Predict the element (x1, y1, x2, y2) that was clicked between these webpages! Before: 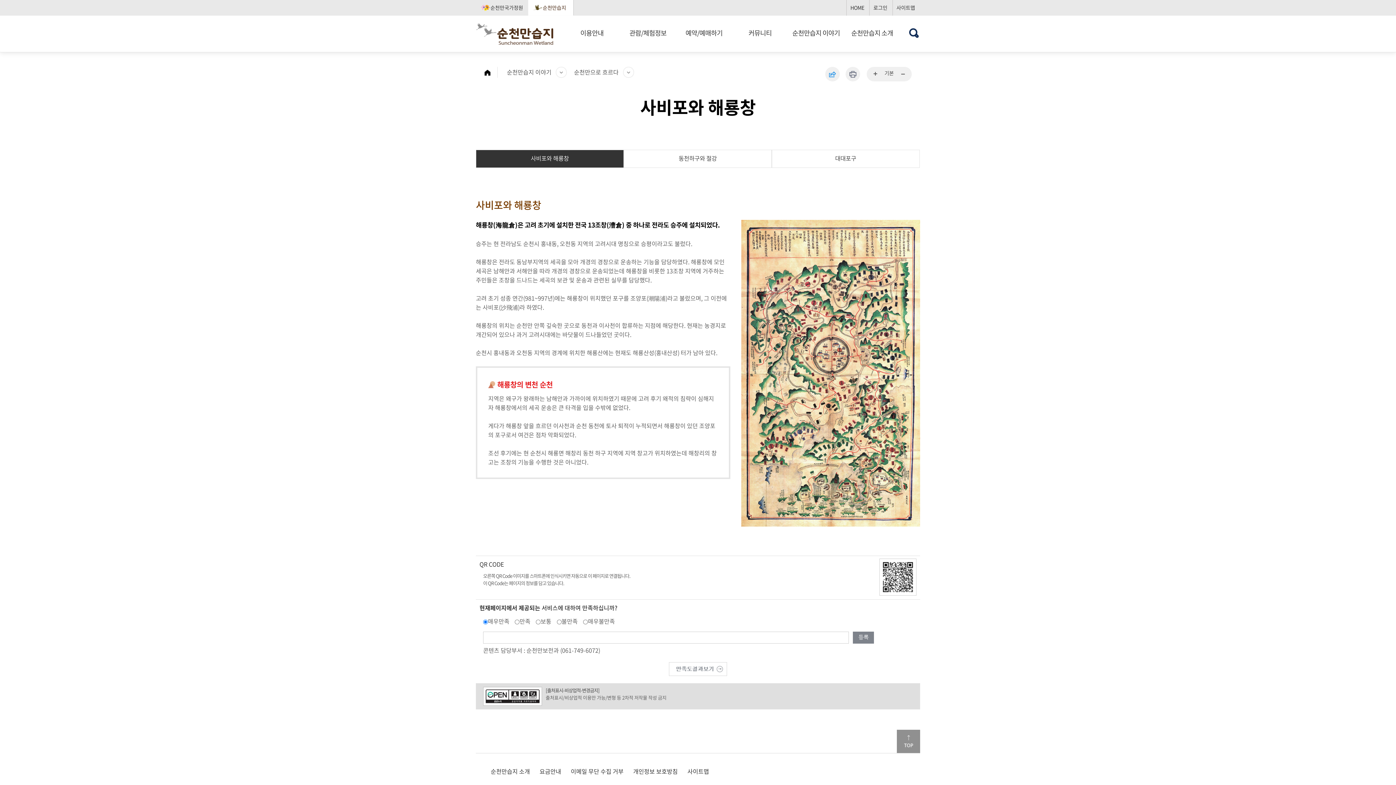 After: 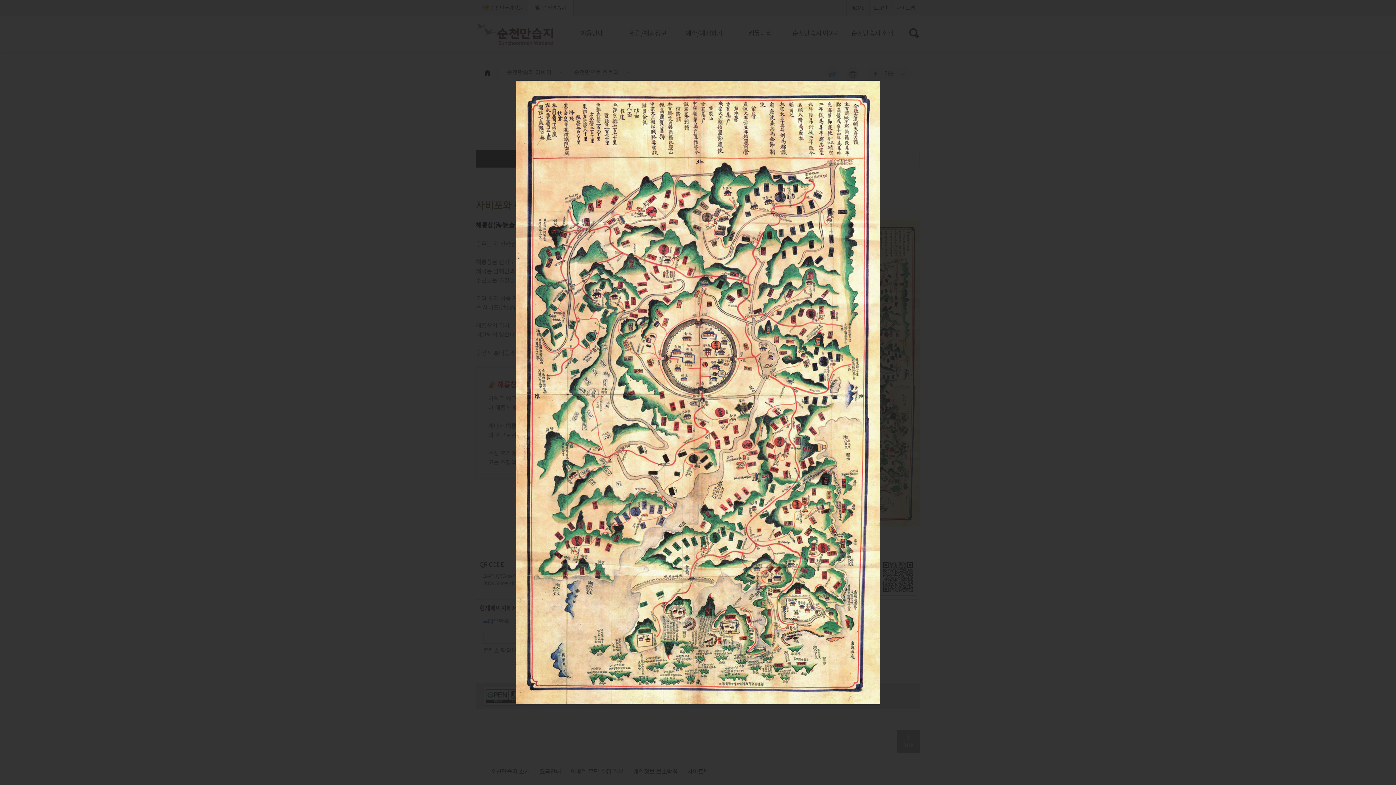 Action: bbox: (741, 368, 920, 376)